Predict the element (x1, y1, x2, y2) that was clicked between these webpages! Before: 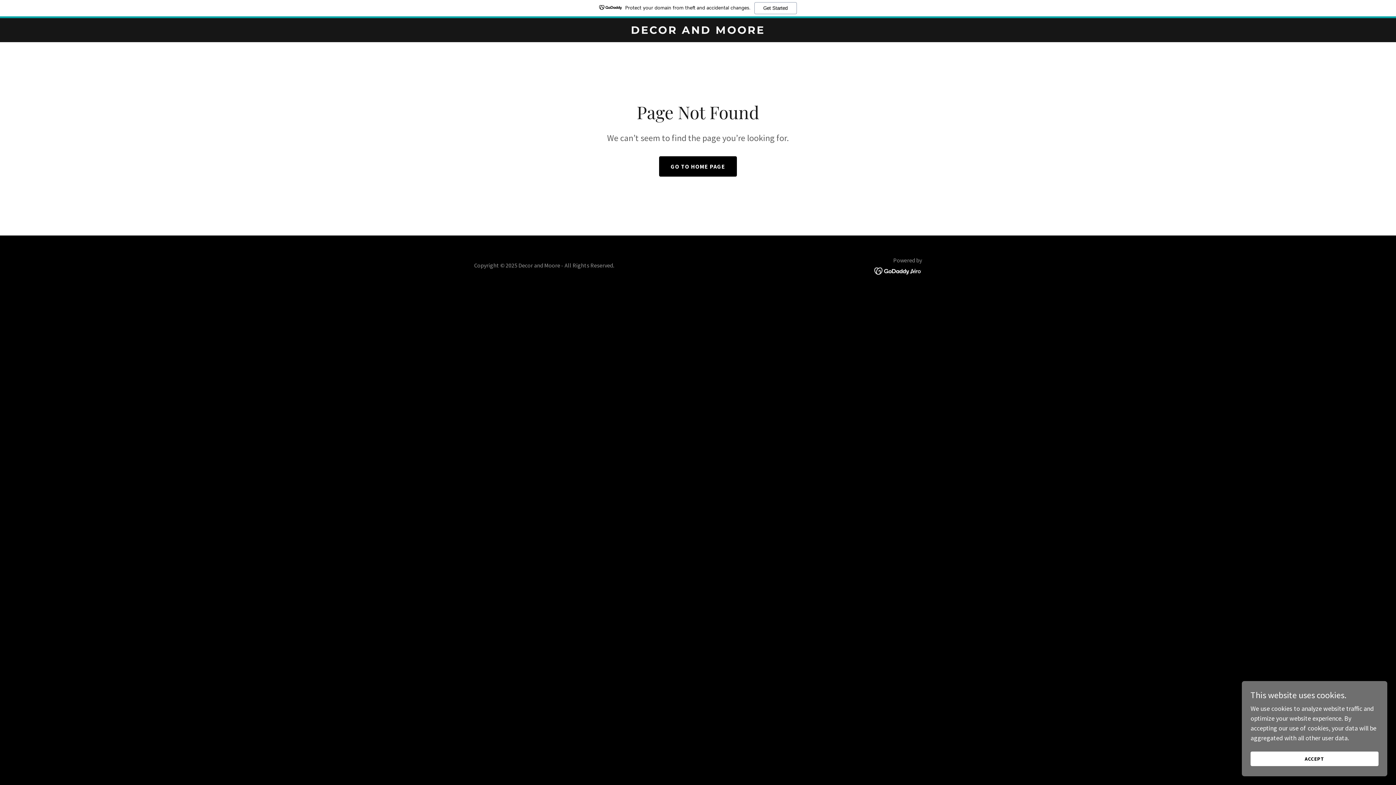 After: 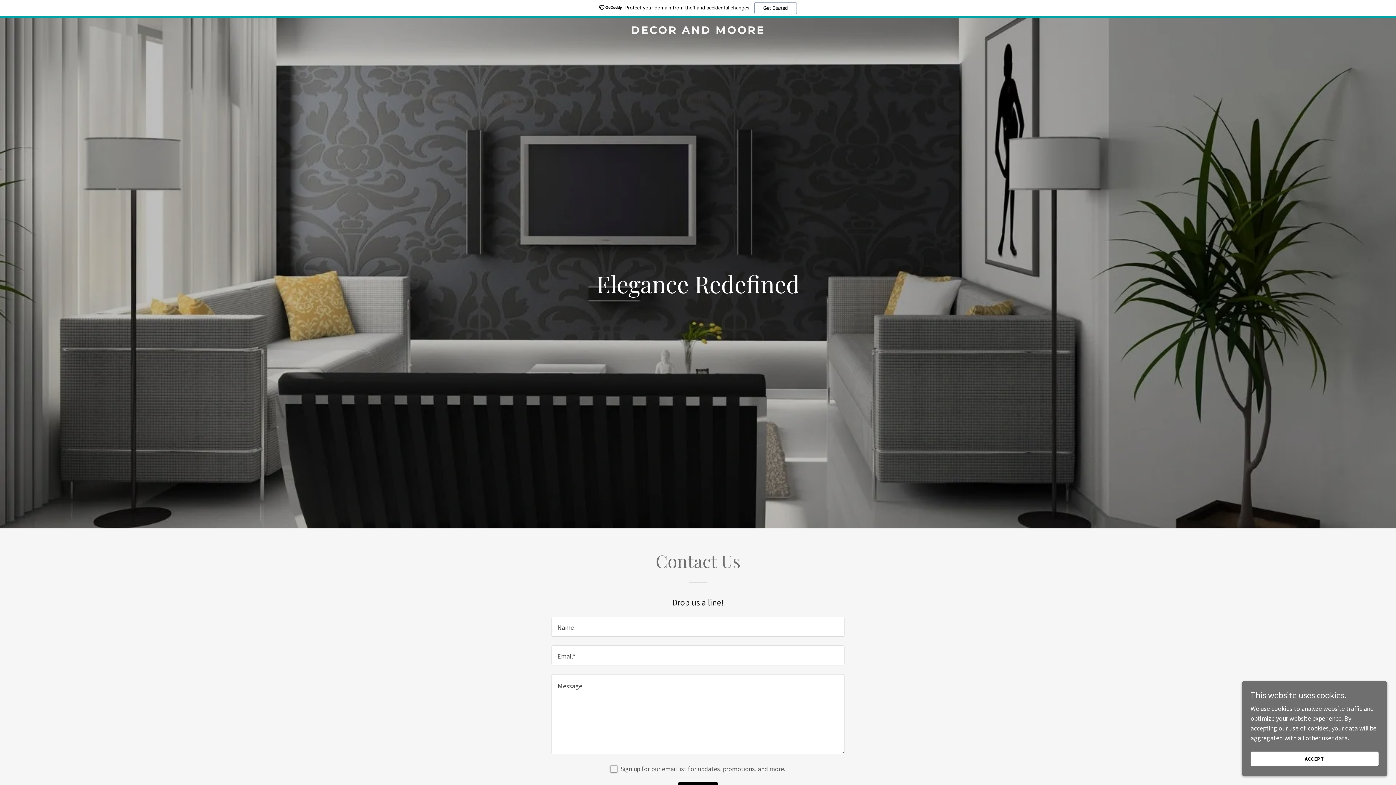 Action: label: GO TO HOME PAGE bbox: (659, 156, 737, 176)